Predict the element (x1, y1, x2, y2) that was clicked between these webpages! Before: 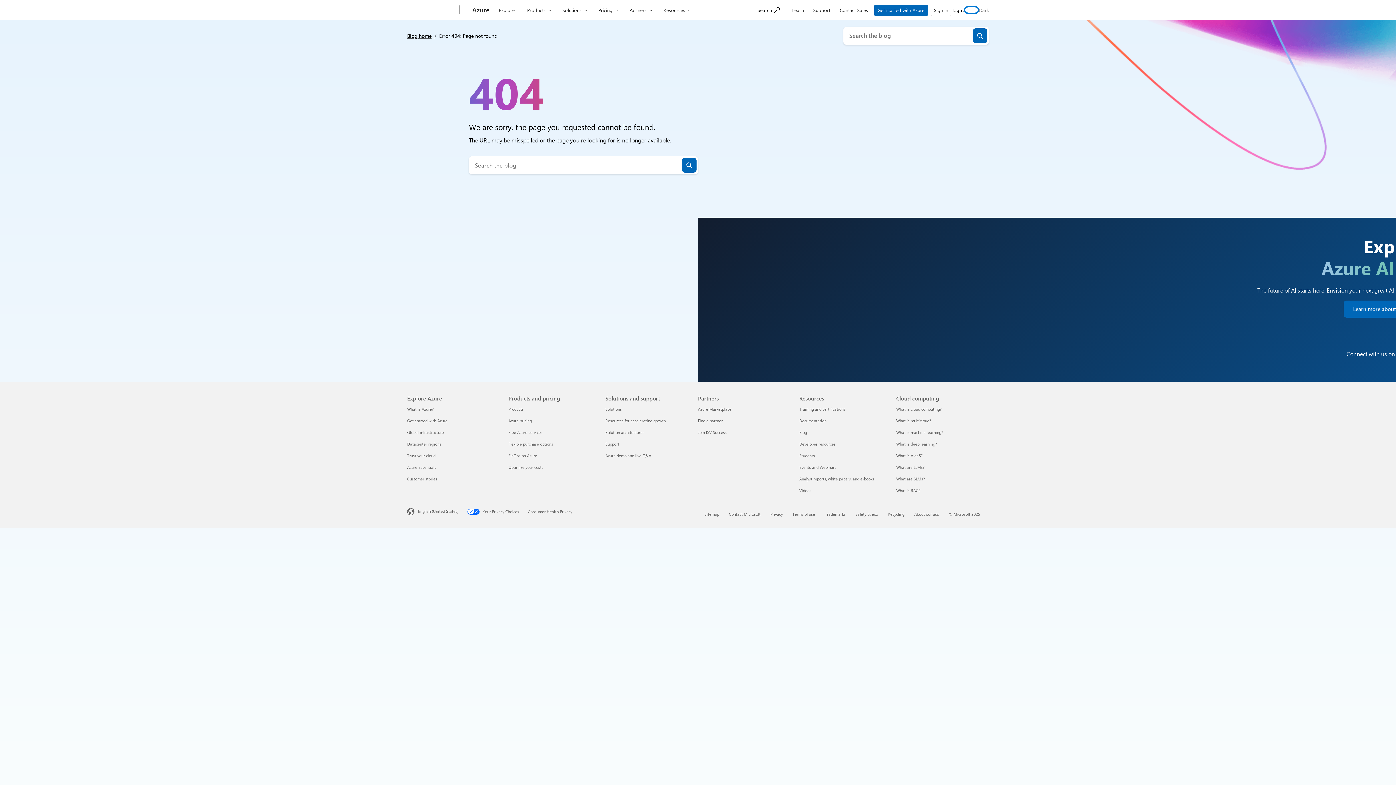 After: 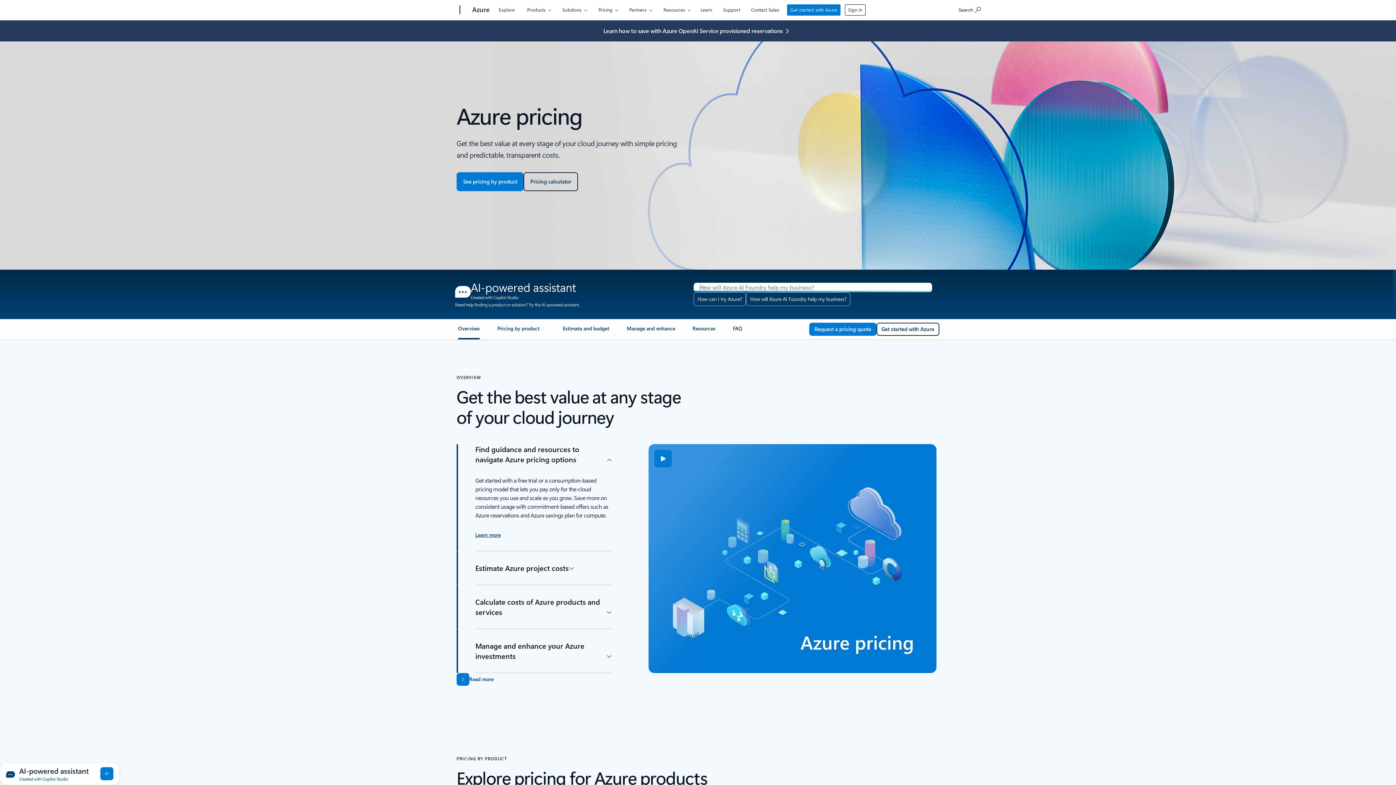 Action: bbox: (508, 418, 531, 423) label: Azure pricing Products and pricing